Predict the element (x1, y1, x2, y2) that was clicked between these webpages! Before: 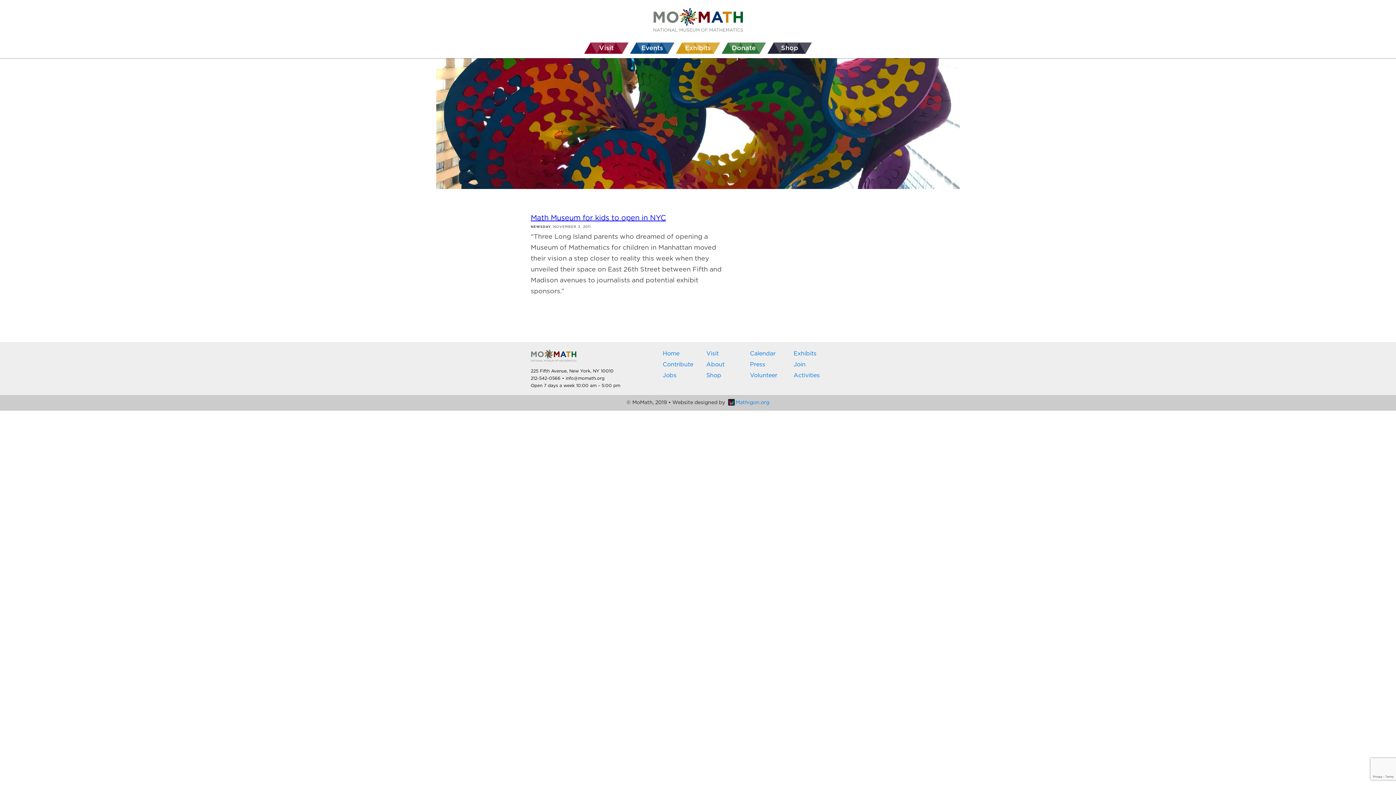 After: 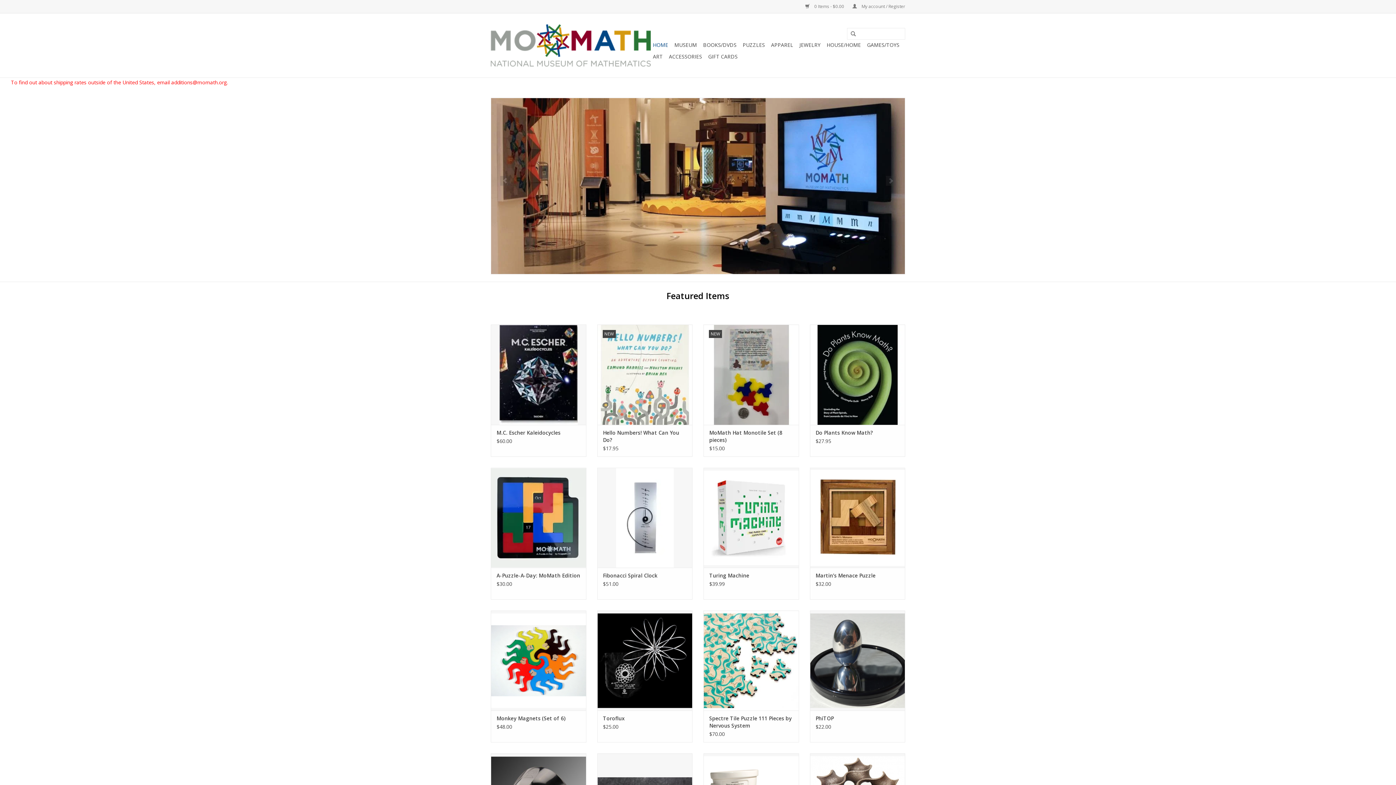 Action: bbox: (767, 42, 812, 53) label: Shop